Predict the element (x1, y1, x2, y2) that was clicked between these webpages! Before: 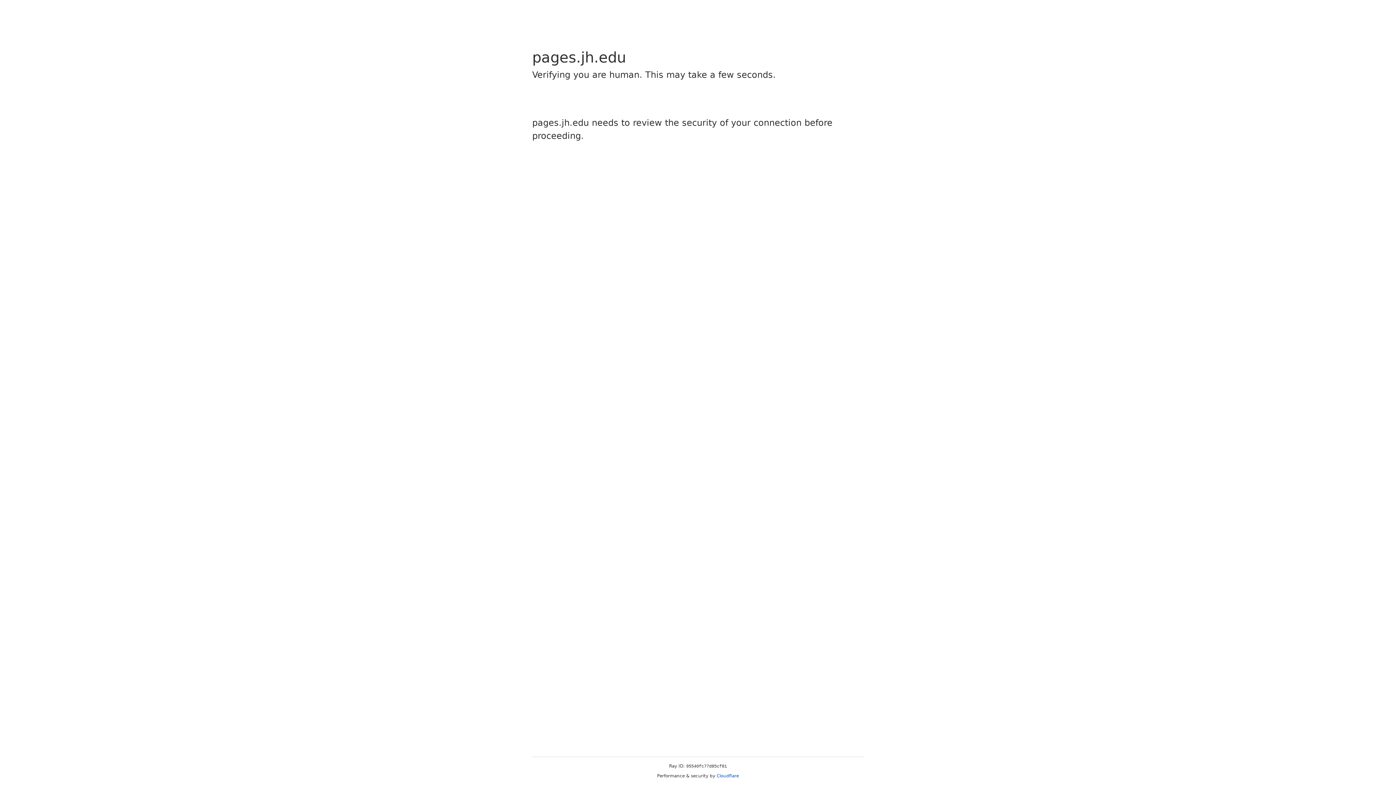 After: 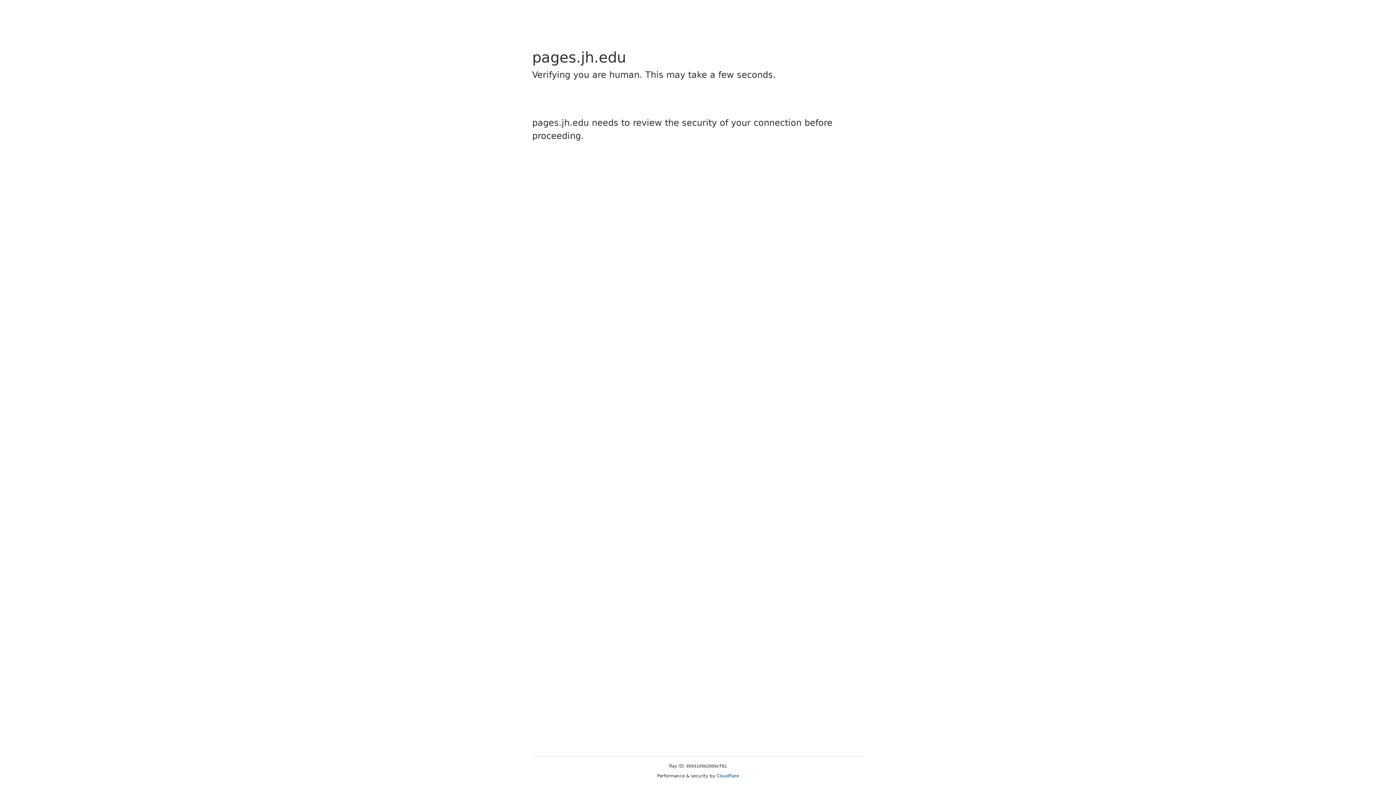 Action: bbox: (716, 773, 739, 778) label: Cloudflare